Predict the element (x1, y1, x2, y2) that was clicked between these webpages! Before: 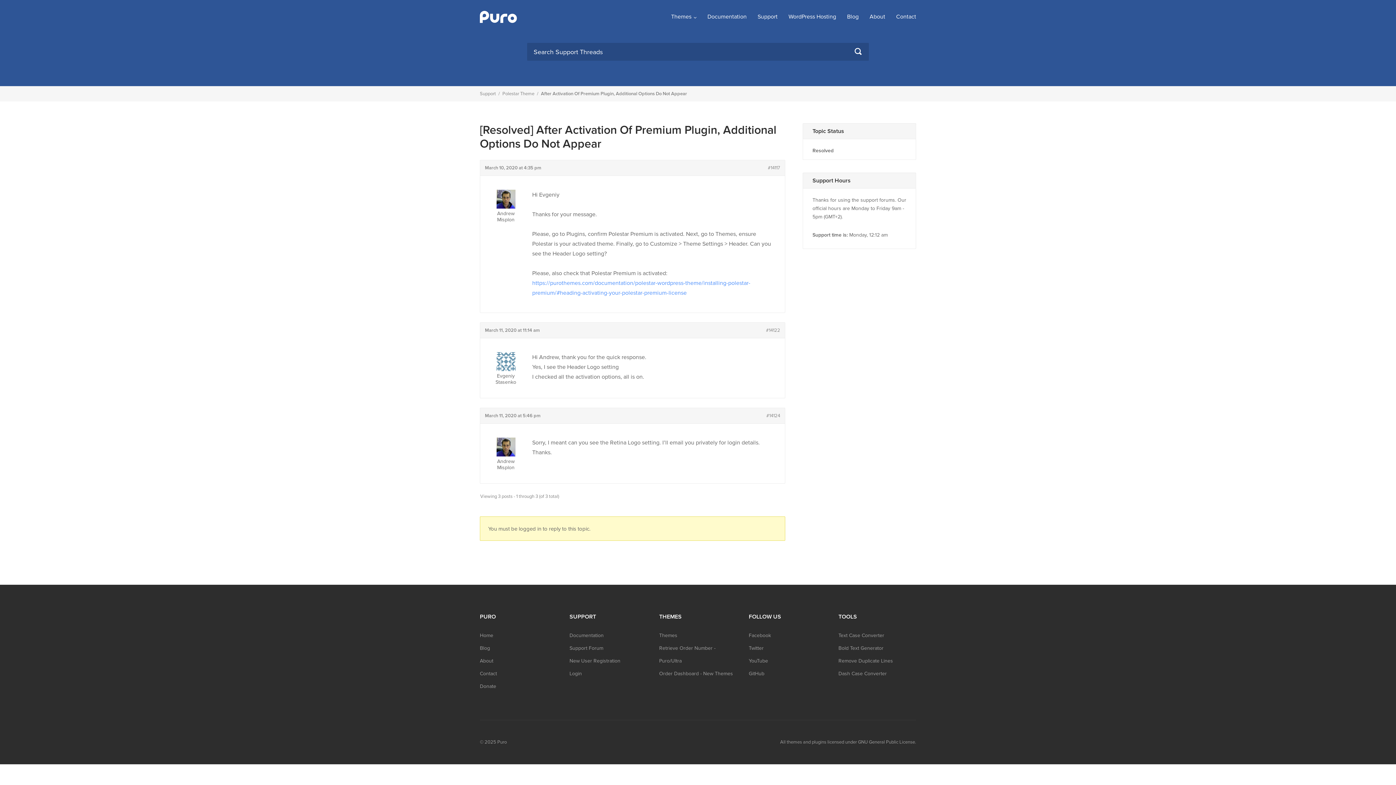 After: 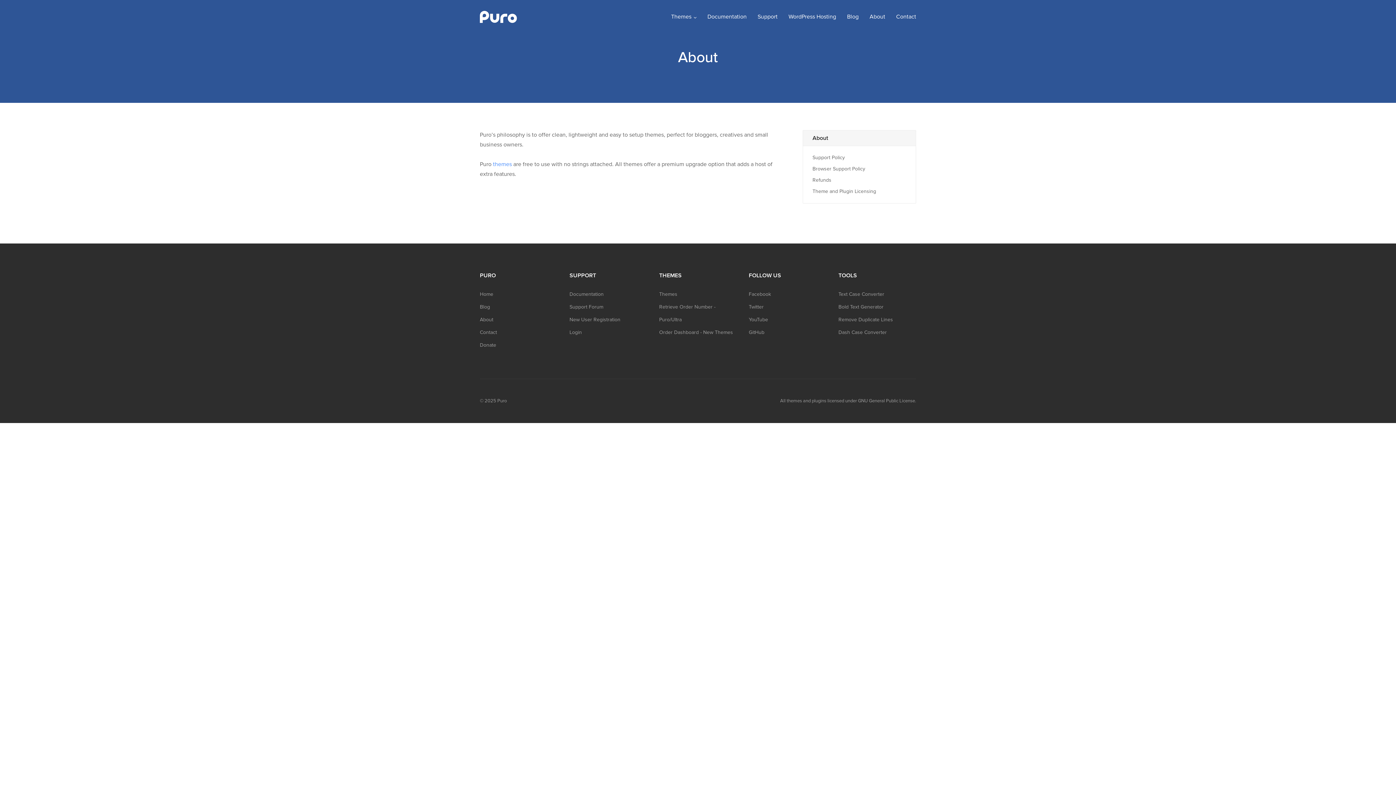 Action: label: About bbox: (480, 658, 493, 664)